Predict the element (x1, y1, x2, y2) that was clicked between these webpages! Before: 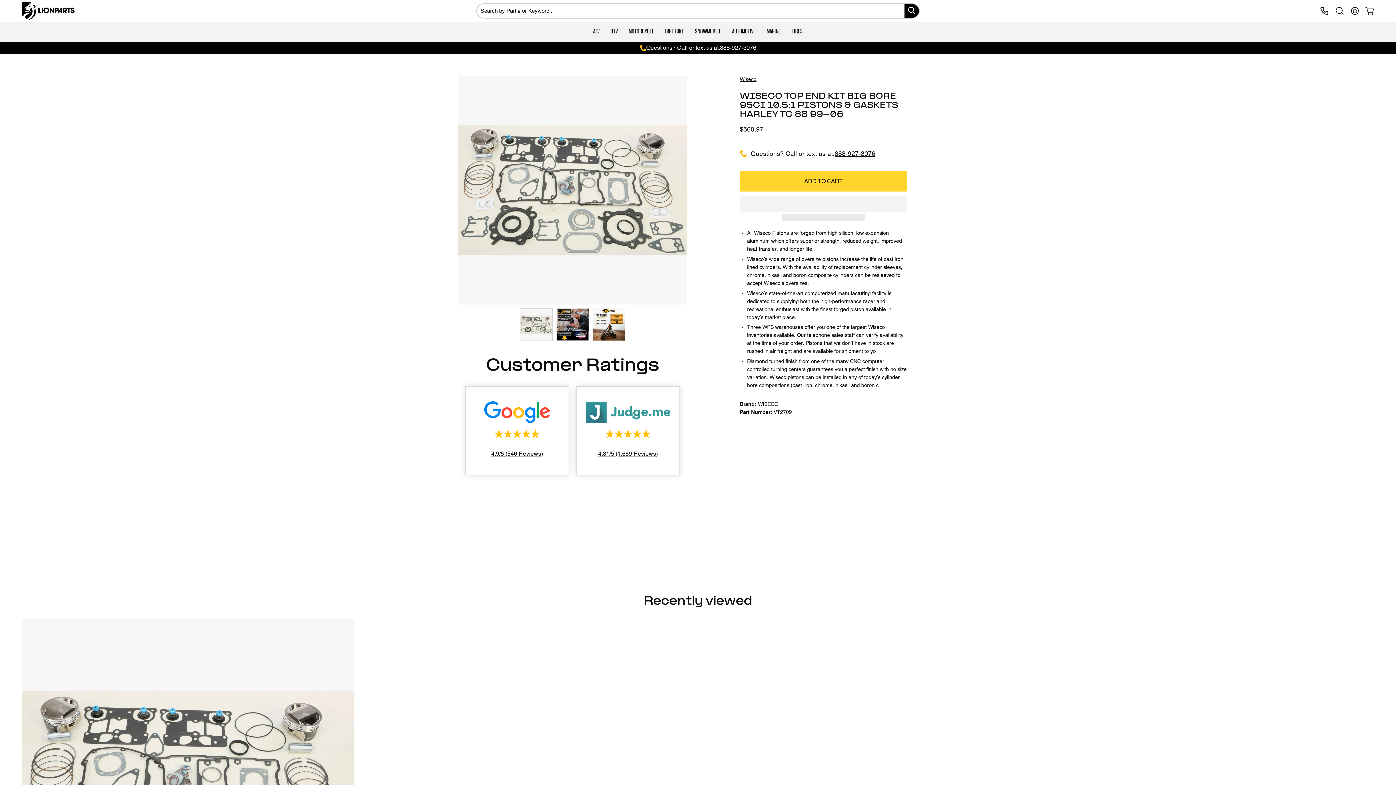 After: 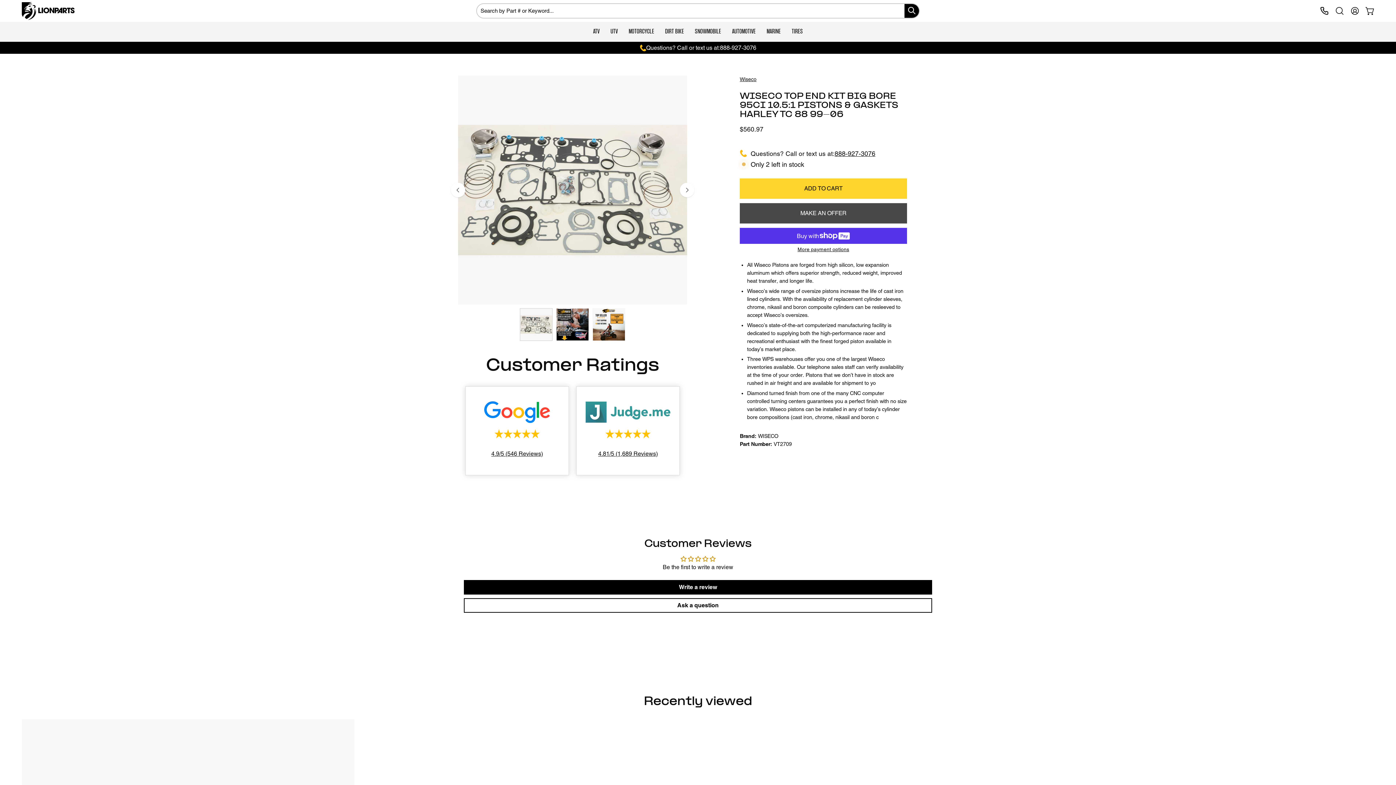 Action: bbox: (781, 213, 865, 221) label:  